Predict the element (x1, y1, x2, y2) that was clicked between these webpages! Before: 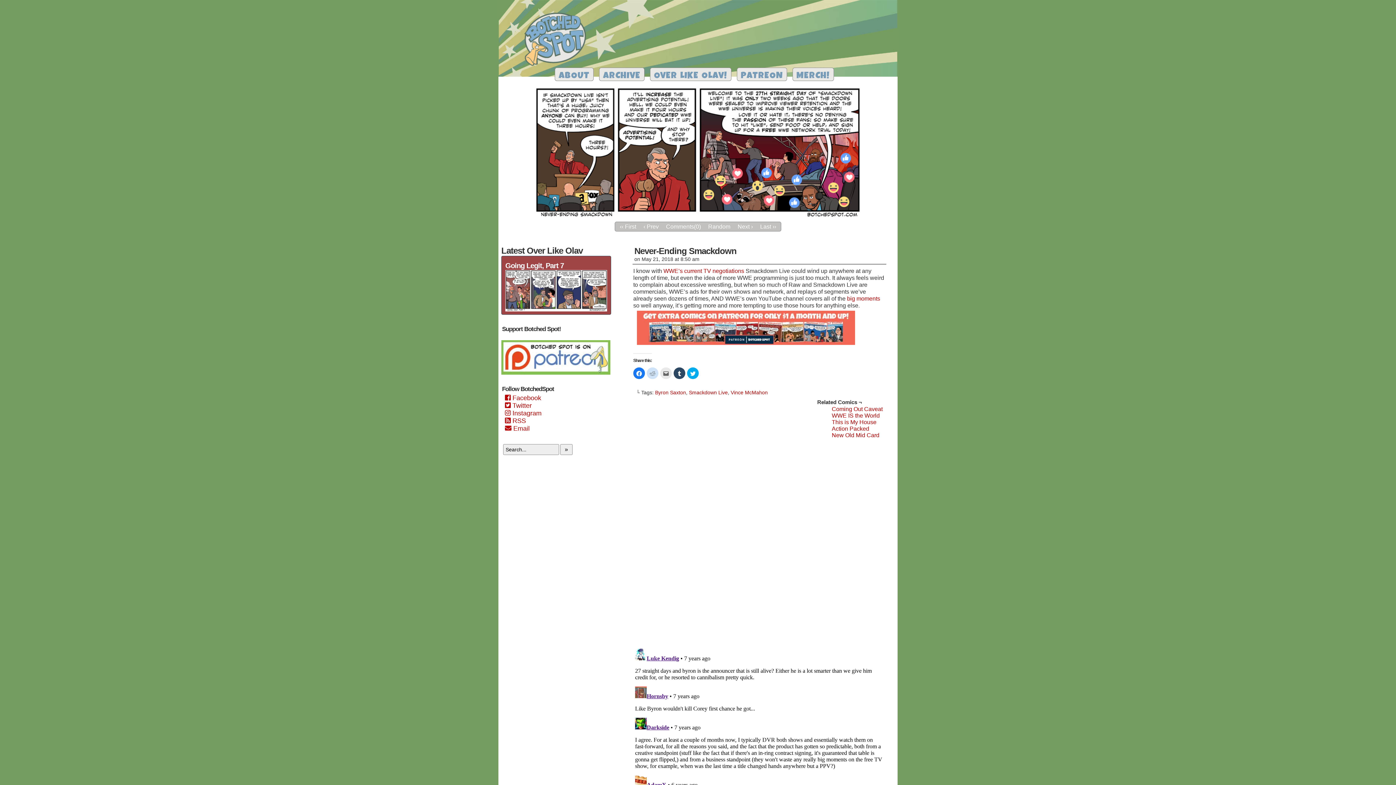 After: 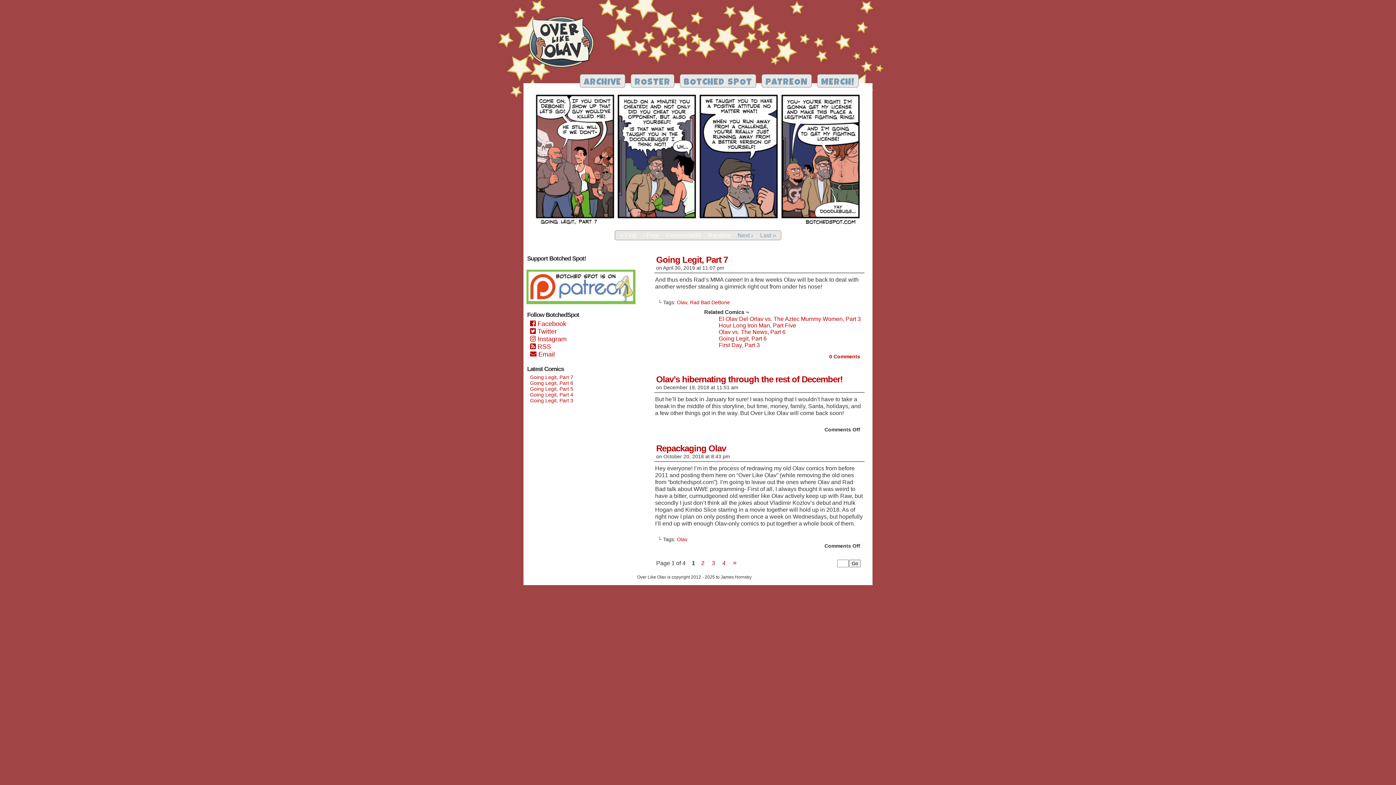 Action: bbox: (650, 67, 731, 81) label: OVER LIKE OLAV!